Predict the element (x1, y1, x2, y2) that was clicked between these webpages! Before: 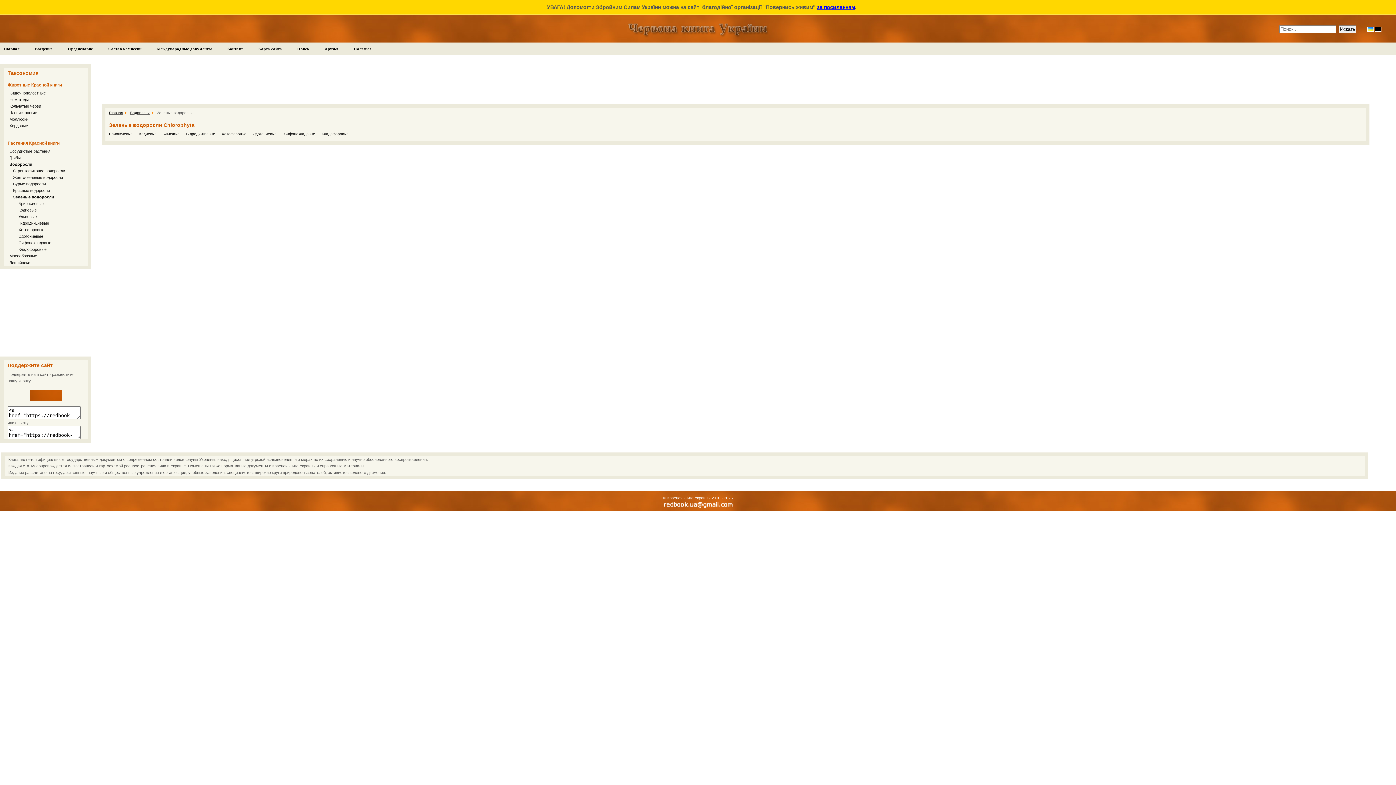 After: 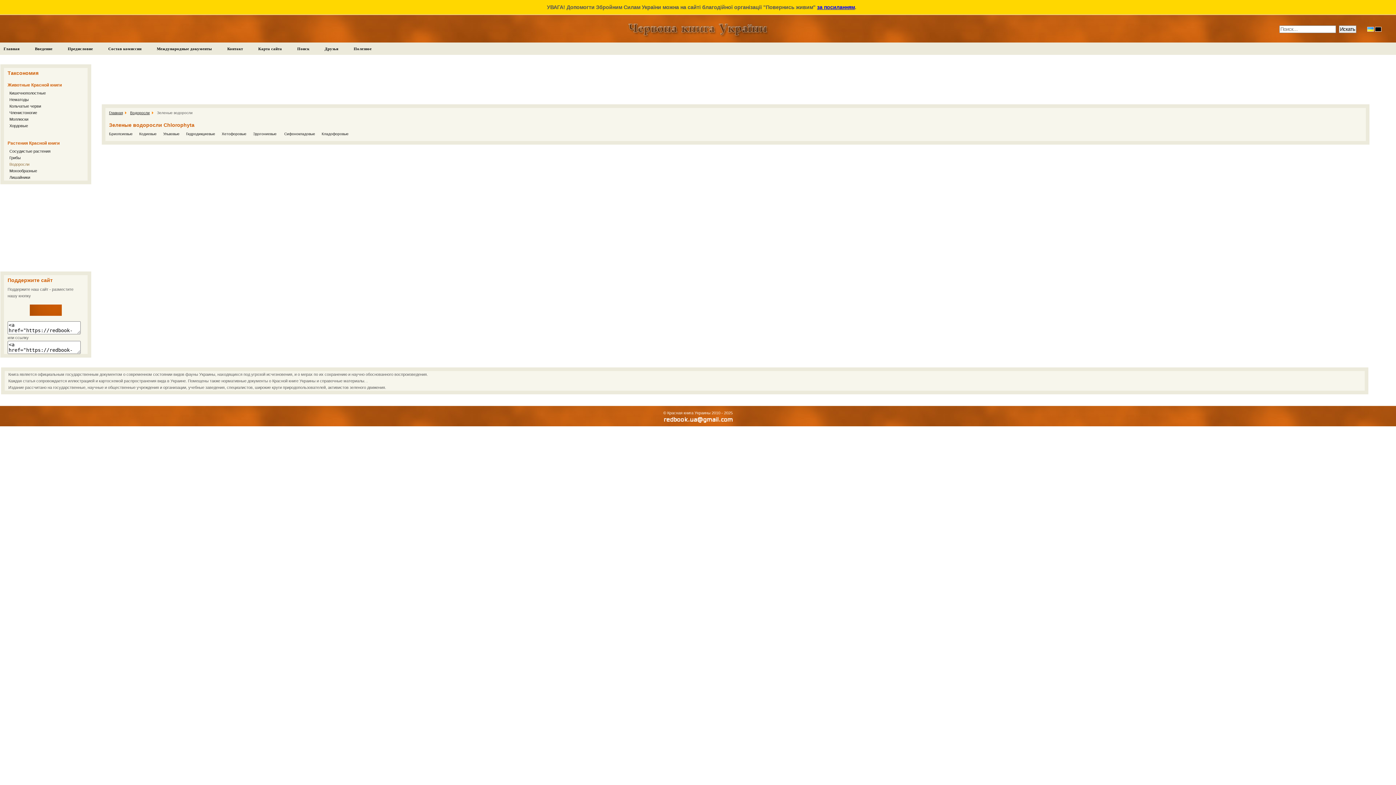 Action: label: Водоросли bbox: (9, 162, 32, 166)